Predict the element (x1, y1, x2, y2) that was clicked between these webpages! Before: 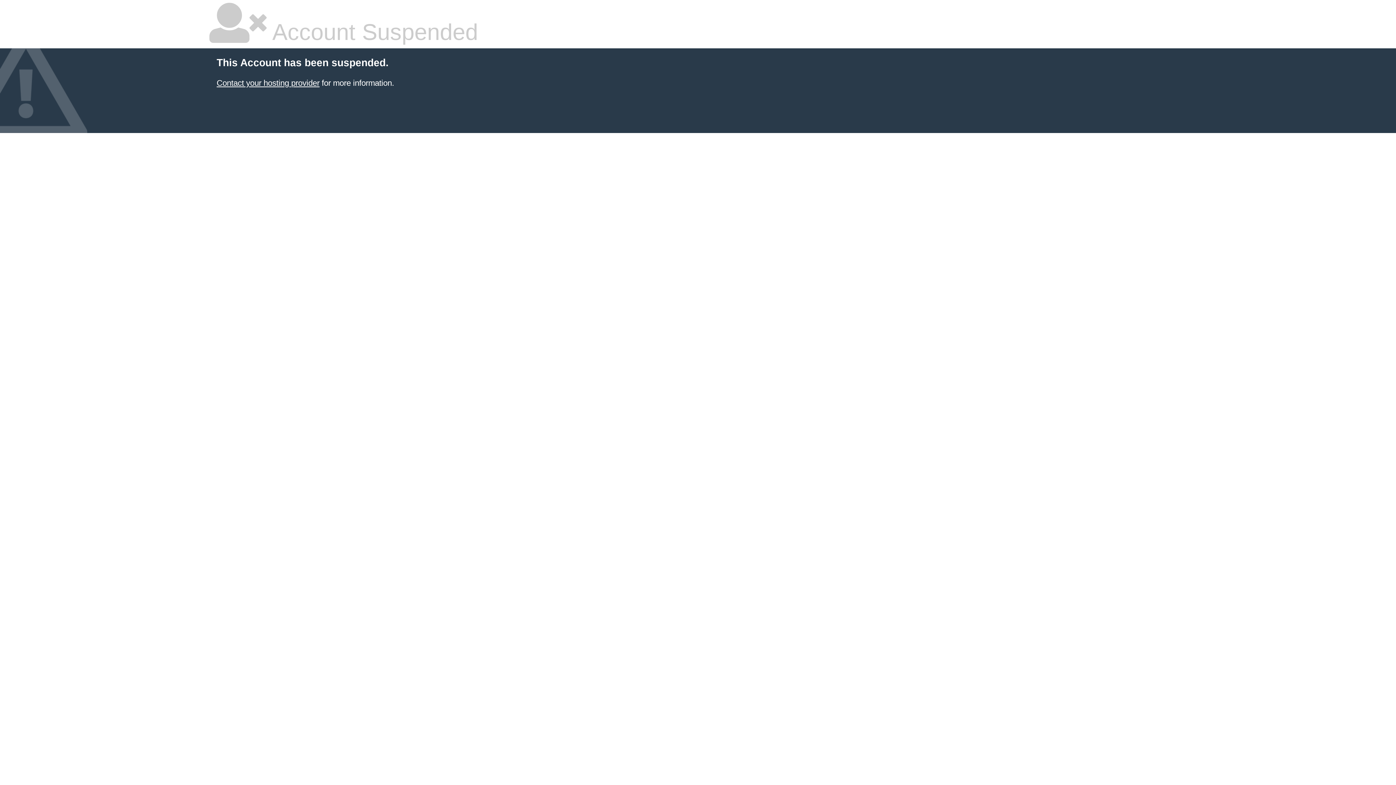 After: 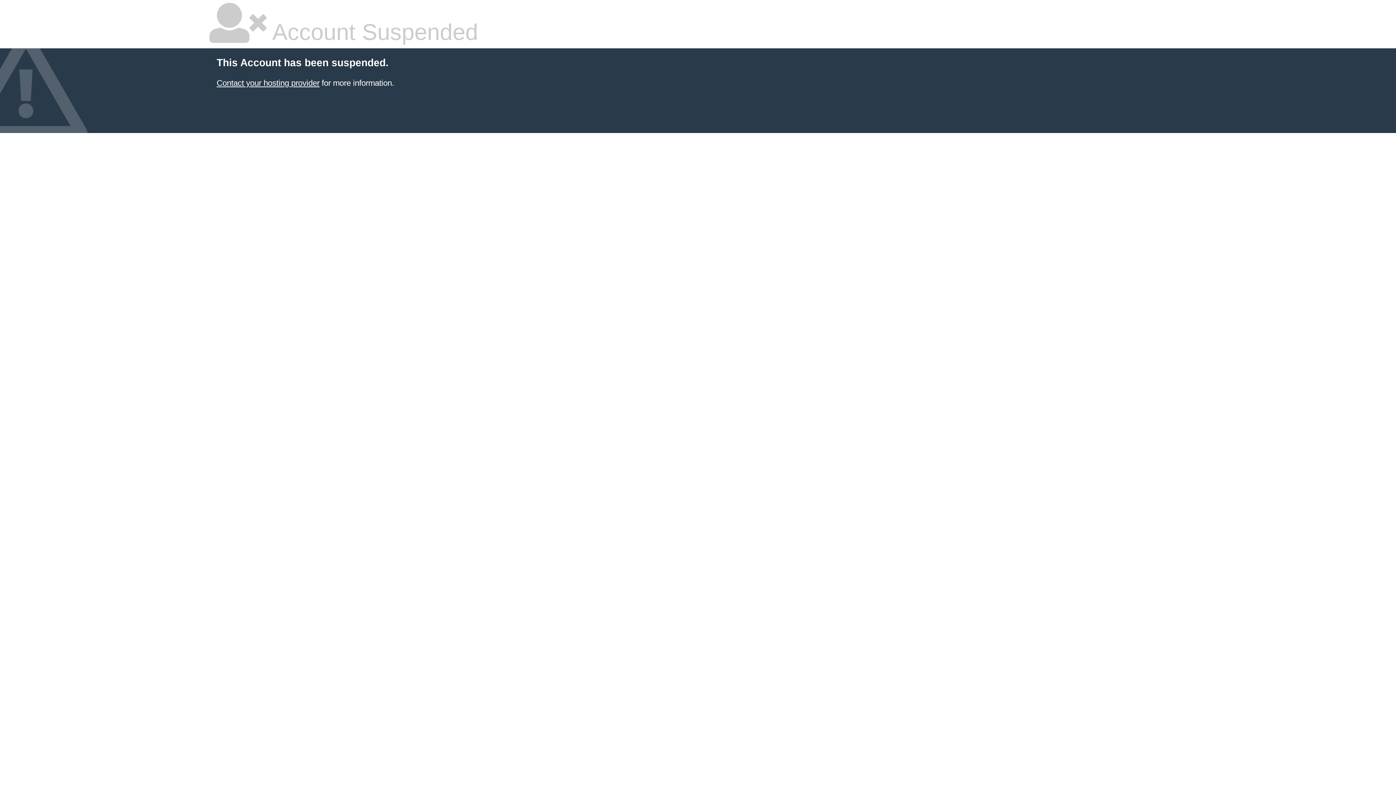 Action: bbox: (216, 78, 319, 87) label: Contact your hosting provider